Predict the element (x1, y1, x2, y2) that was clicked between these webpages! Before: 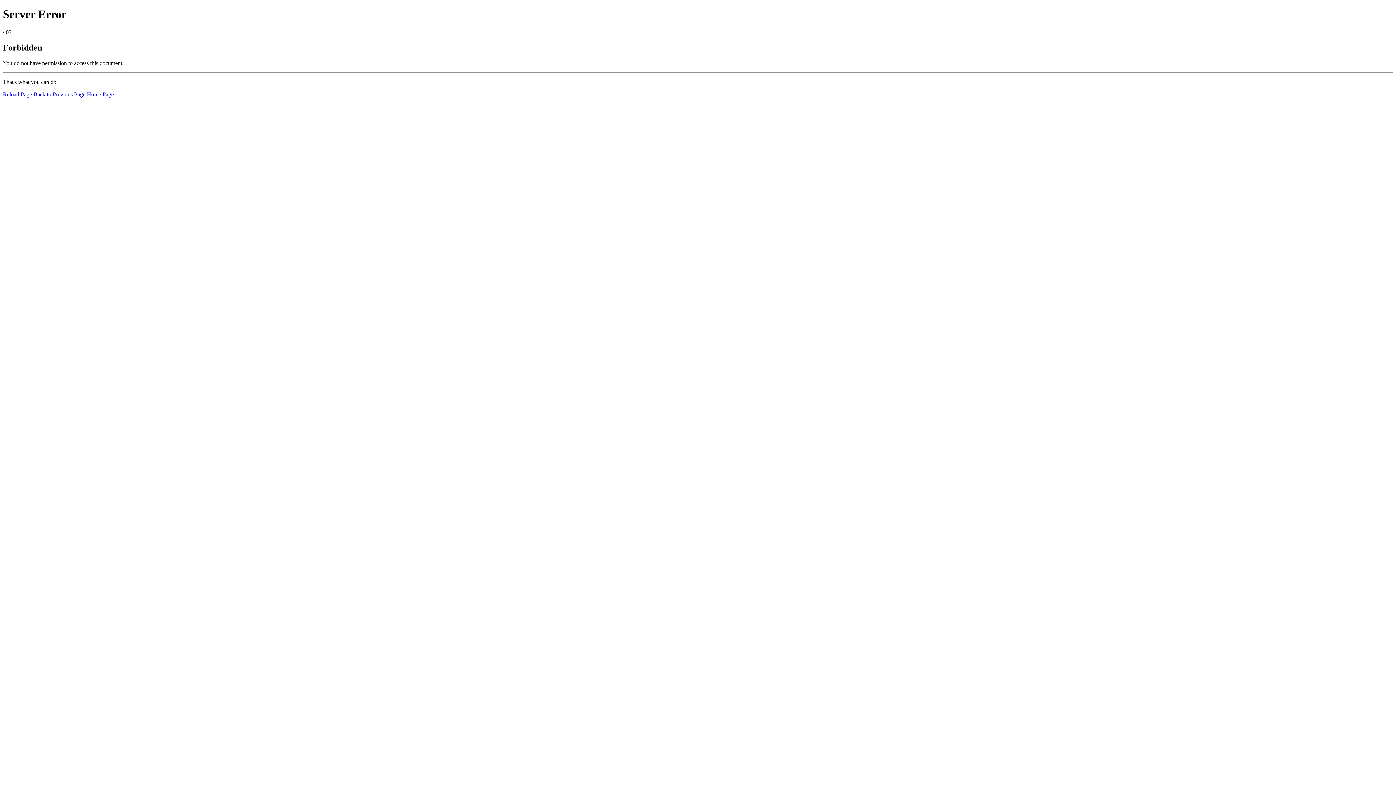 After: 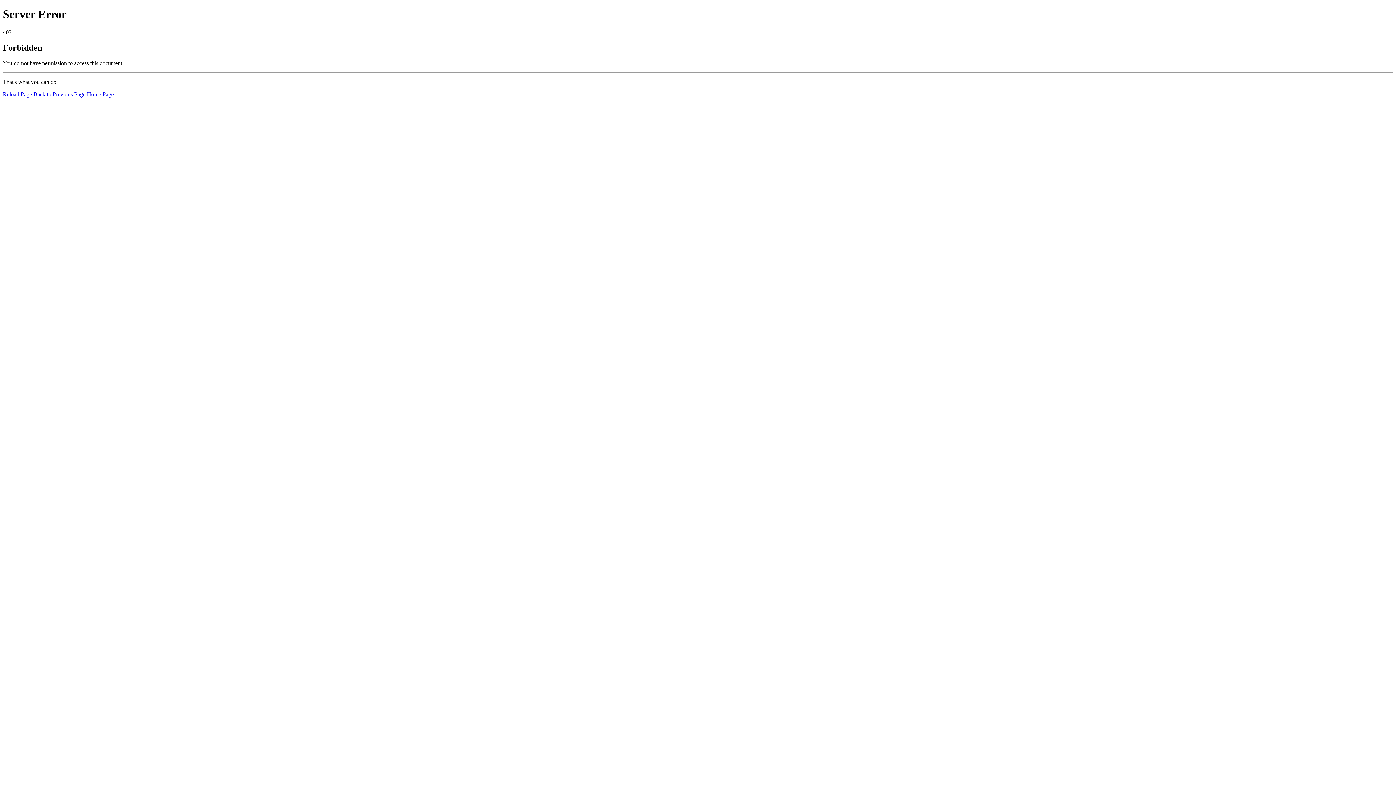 Action: bbox: (2, 91, 32, 97) label: Reload Page